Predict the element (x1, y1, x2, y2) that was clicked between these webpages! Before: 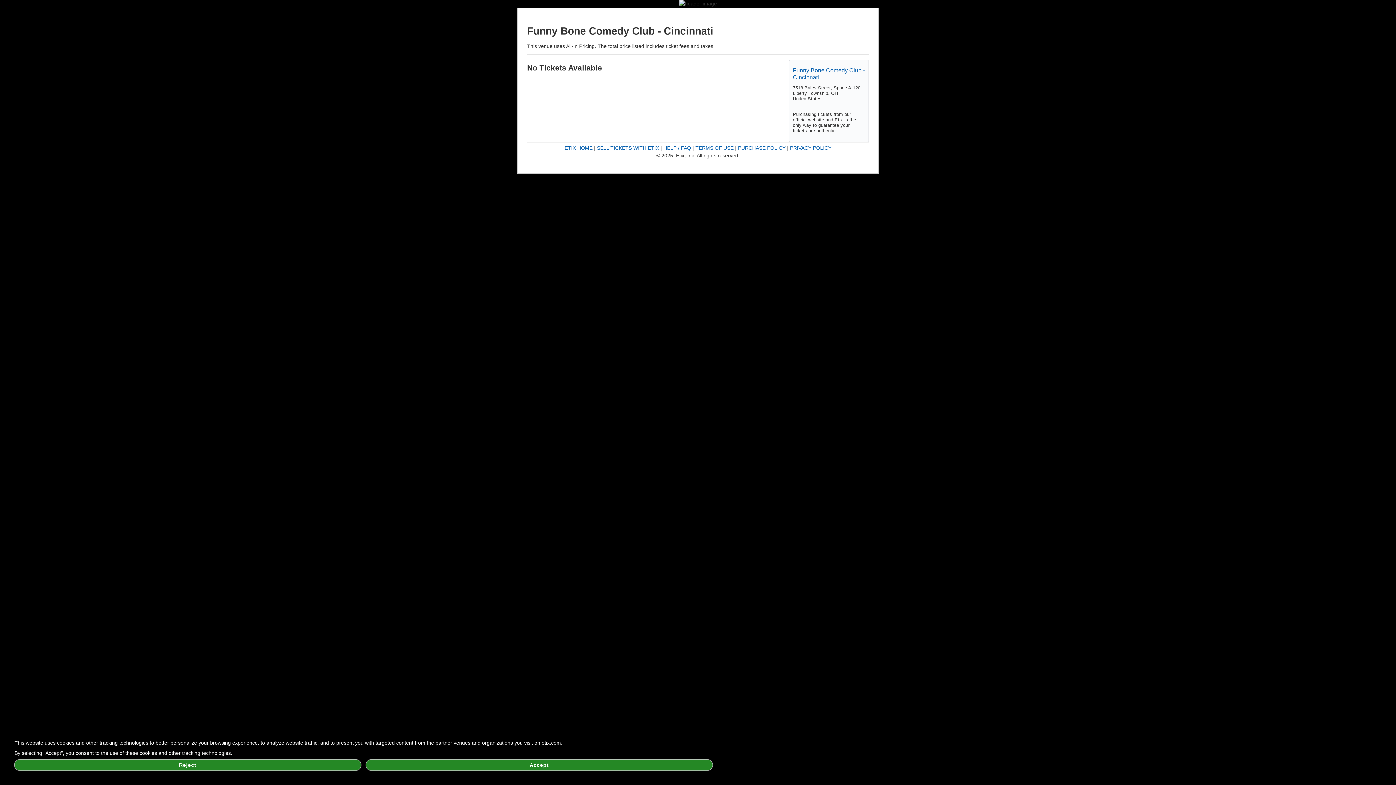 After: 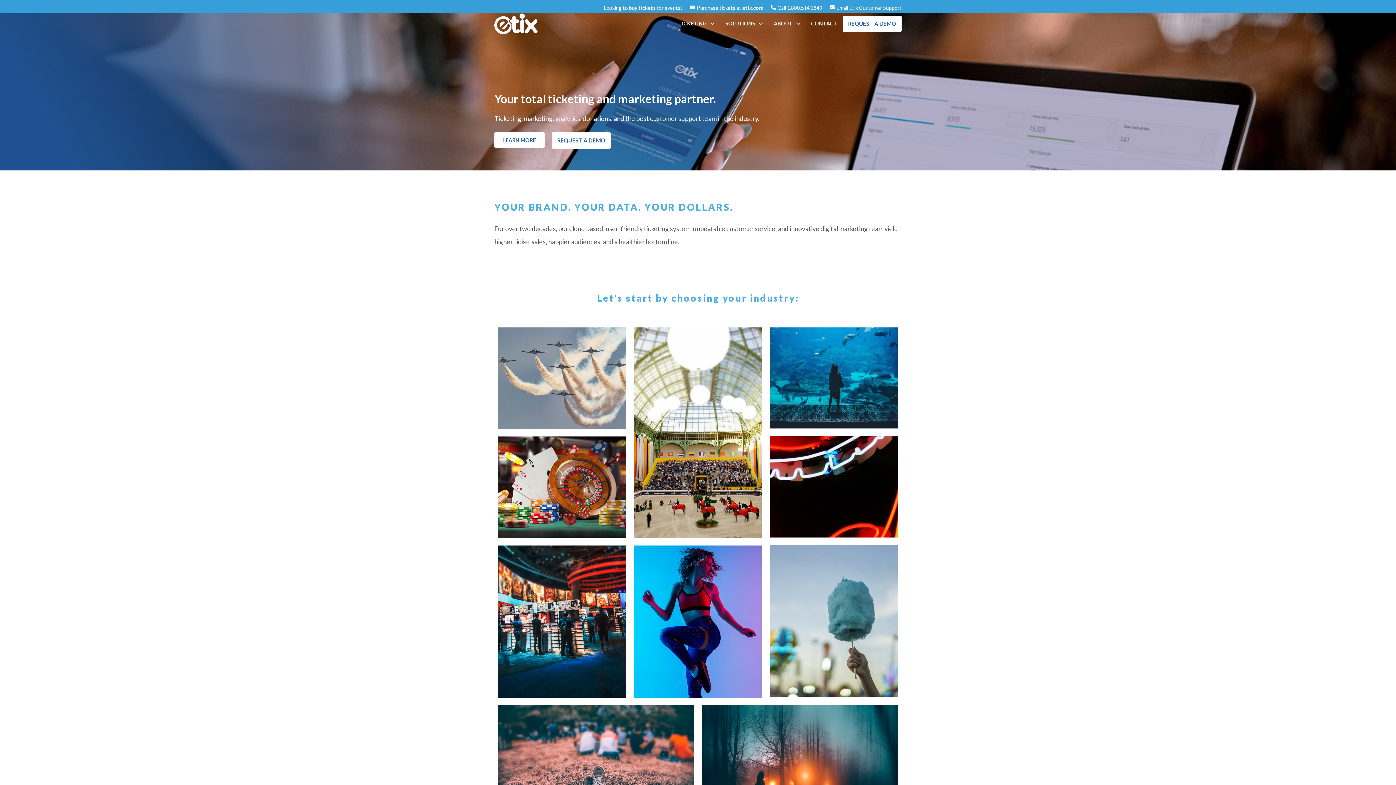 Action: bbox: (597, 145, 659, 151) label: SELL TICKETS WITH ETIX